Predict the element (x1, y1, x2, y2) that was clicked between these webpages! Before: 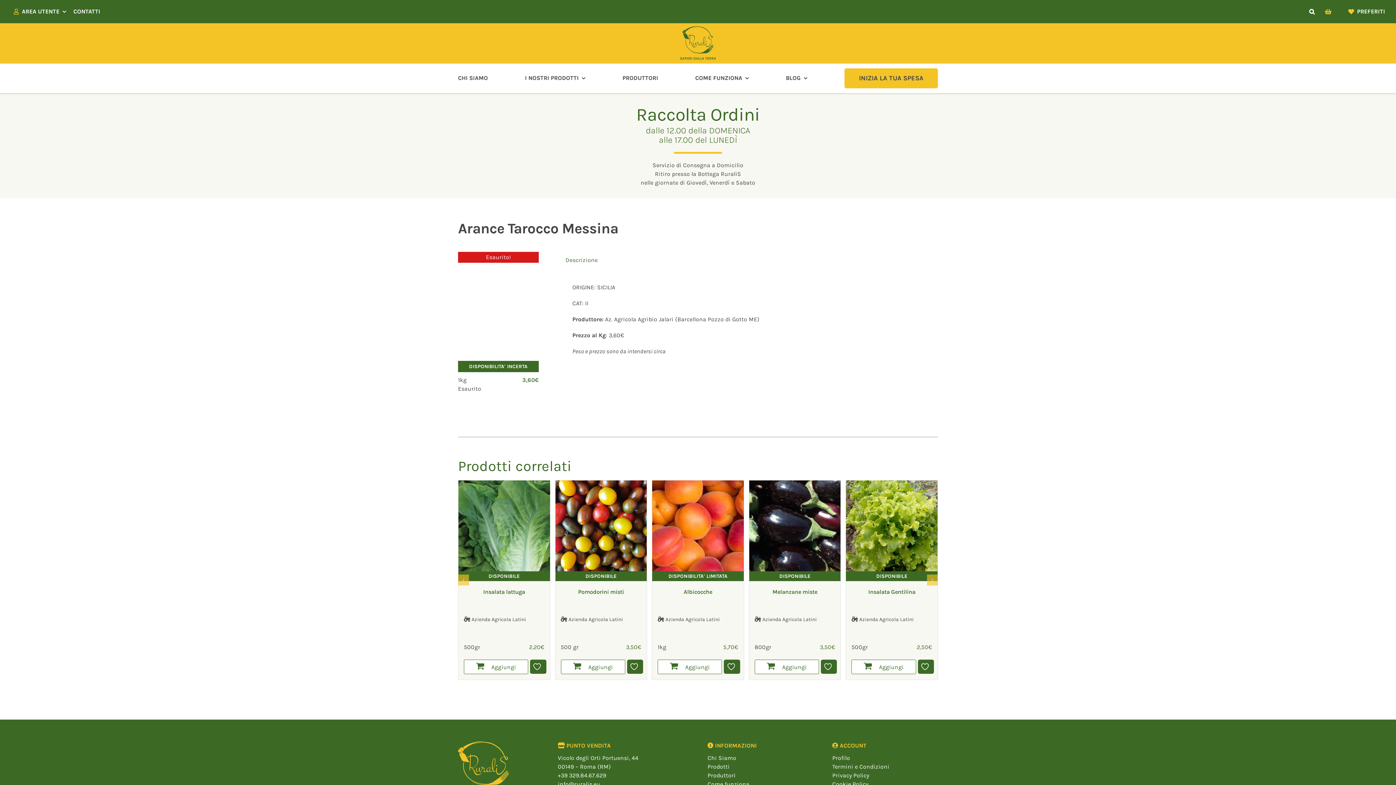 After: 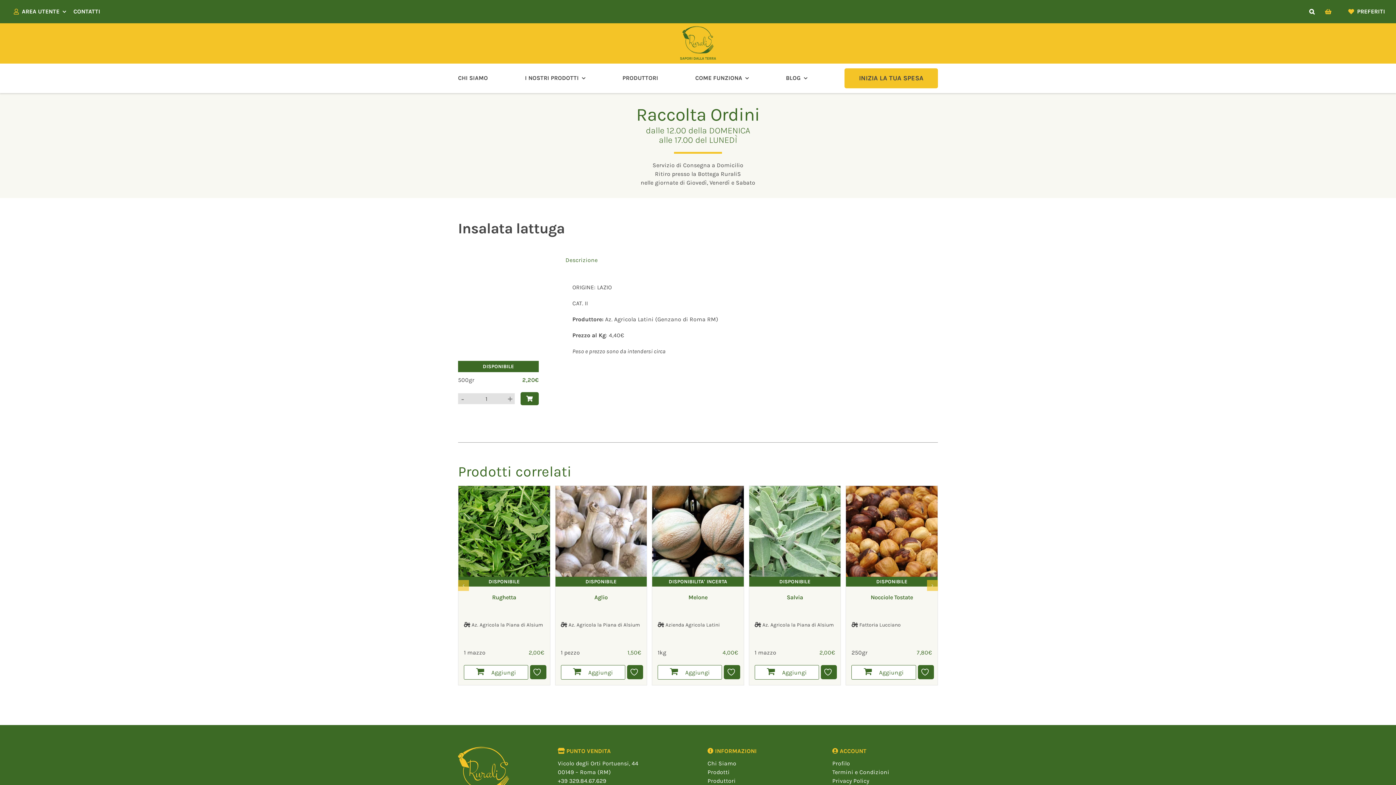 Action: label: Insalata lattuga bbox: (458, 480, 550, 571)